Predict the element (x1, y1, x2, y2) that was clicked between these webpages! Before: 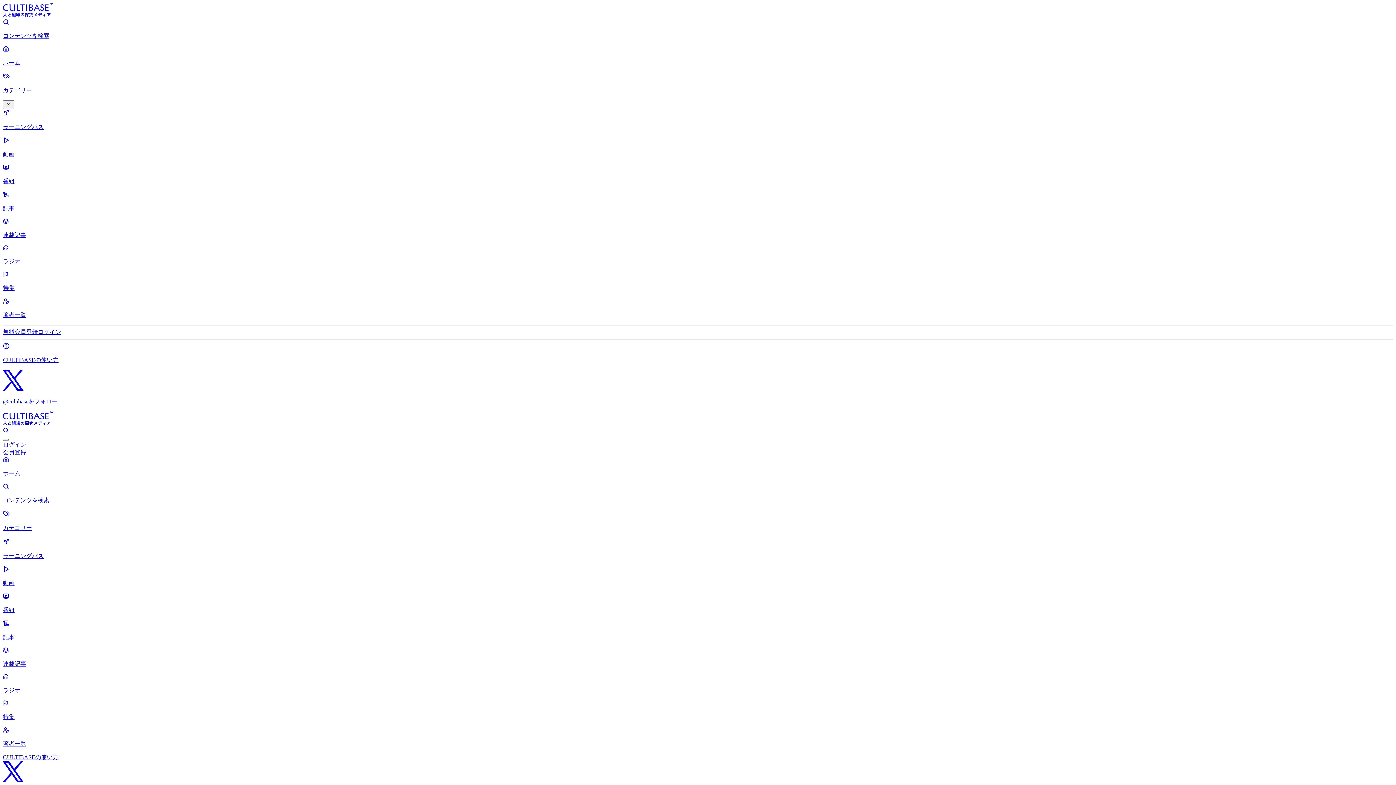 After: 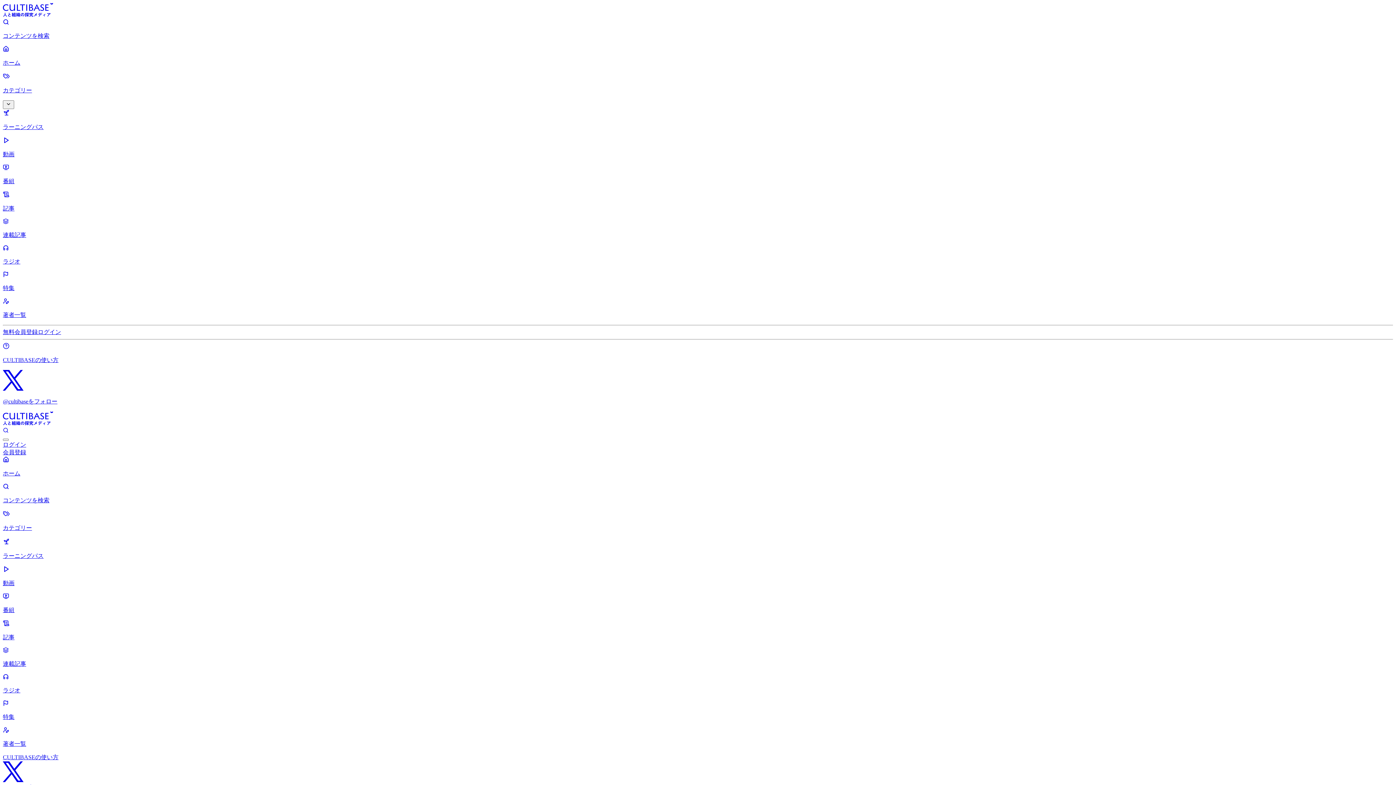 Action: bbox: (2, 593, 1393, 614) label: 番組